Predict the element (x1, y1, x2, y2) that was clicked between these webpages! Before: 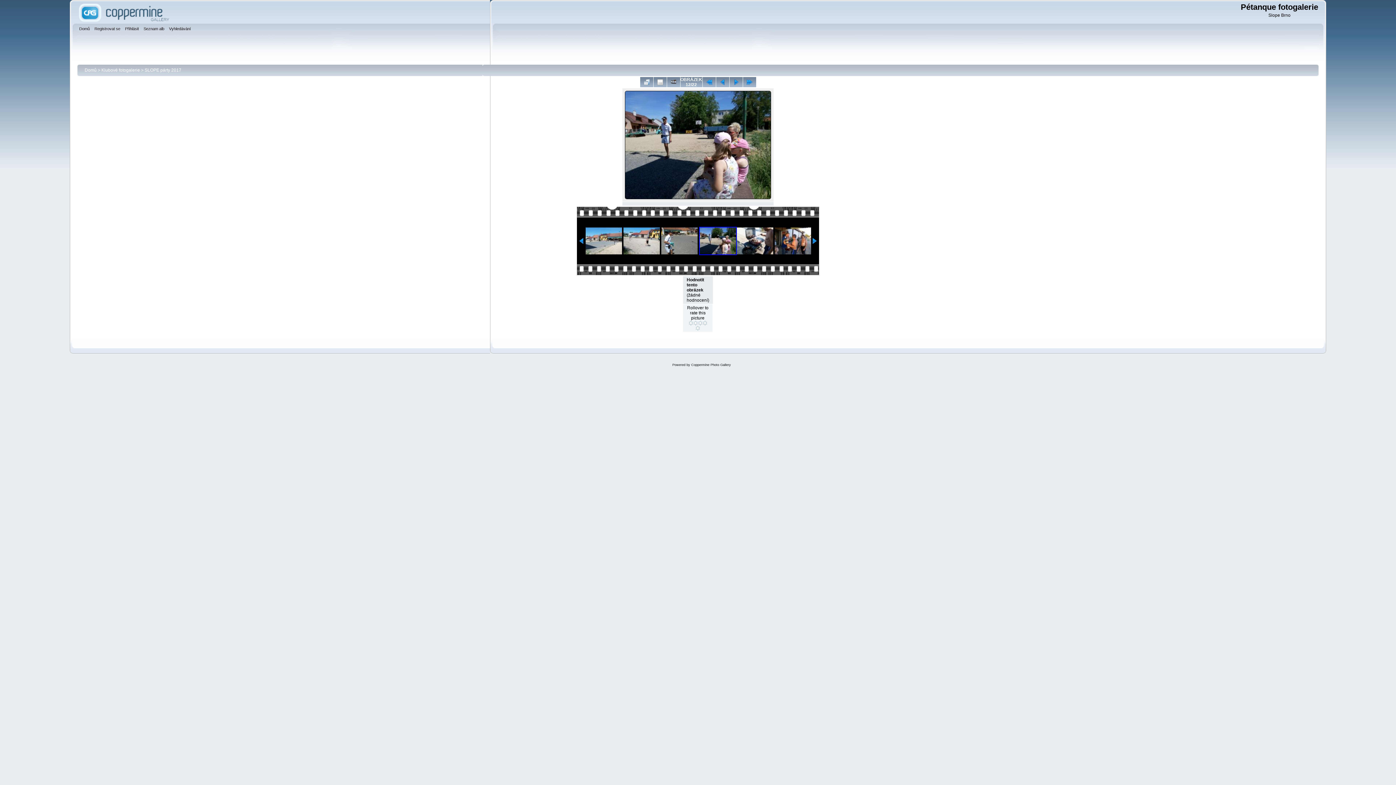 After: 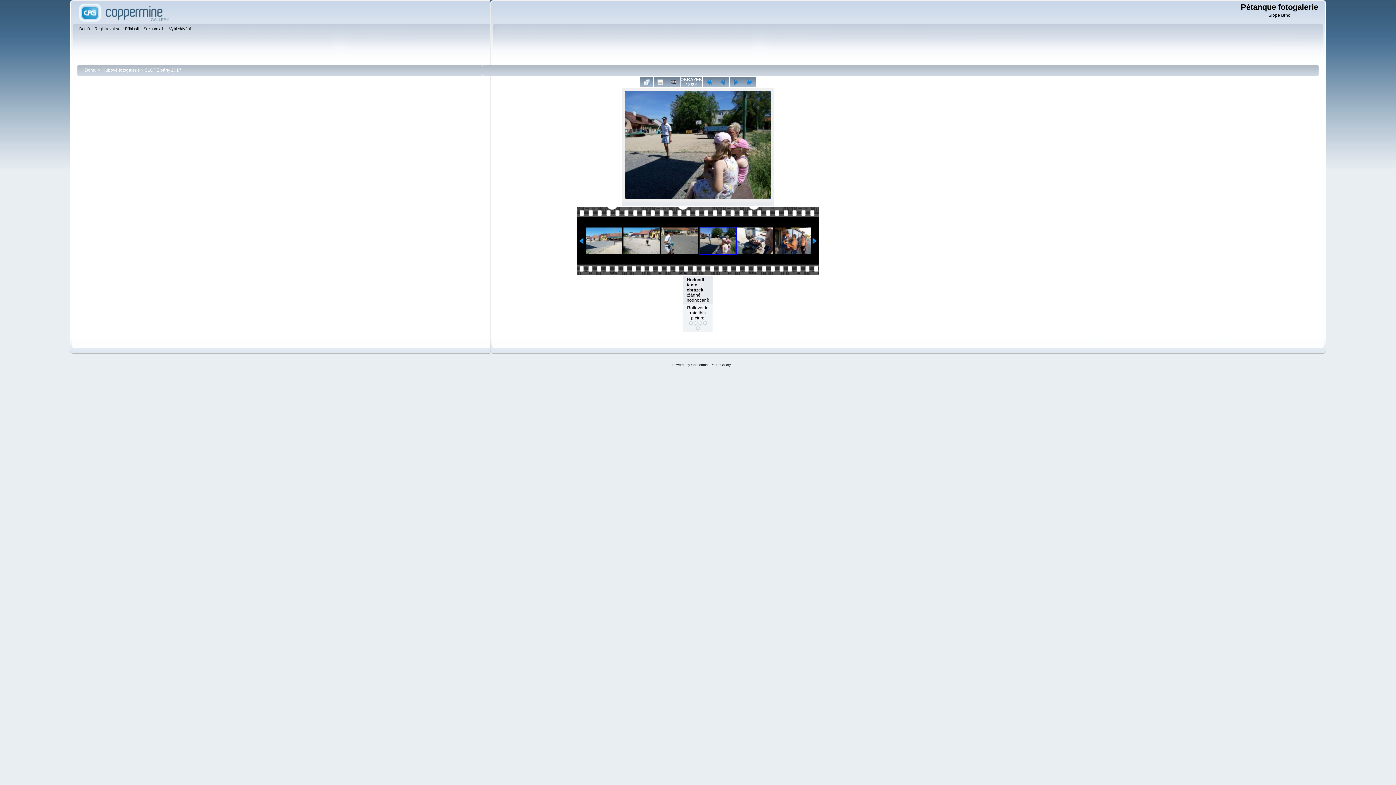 Action: bbox: (624, 196, 772, 201) label: 
